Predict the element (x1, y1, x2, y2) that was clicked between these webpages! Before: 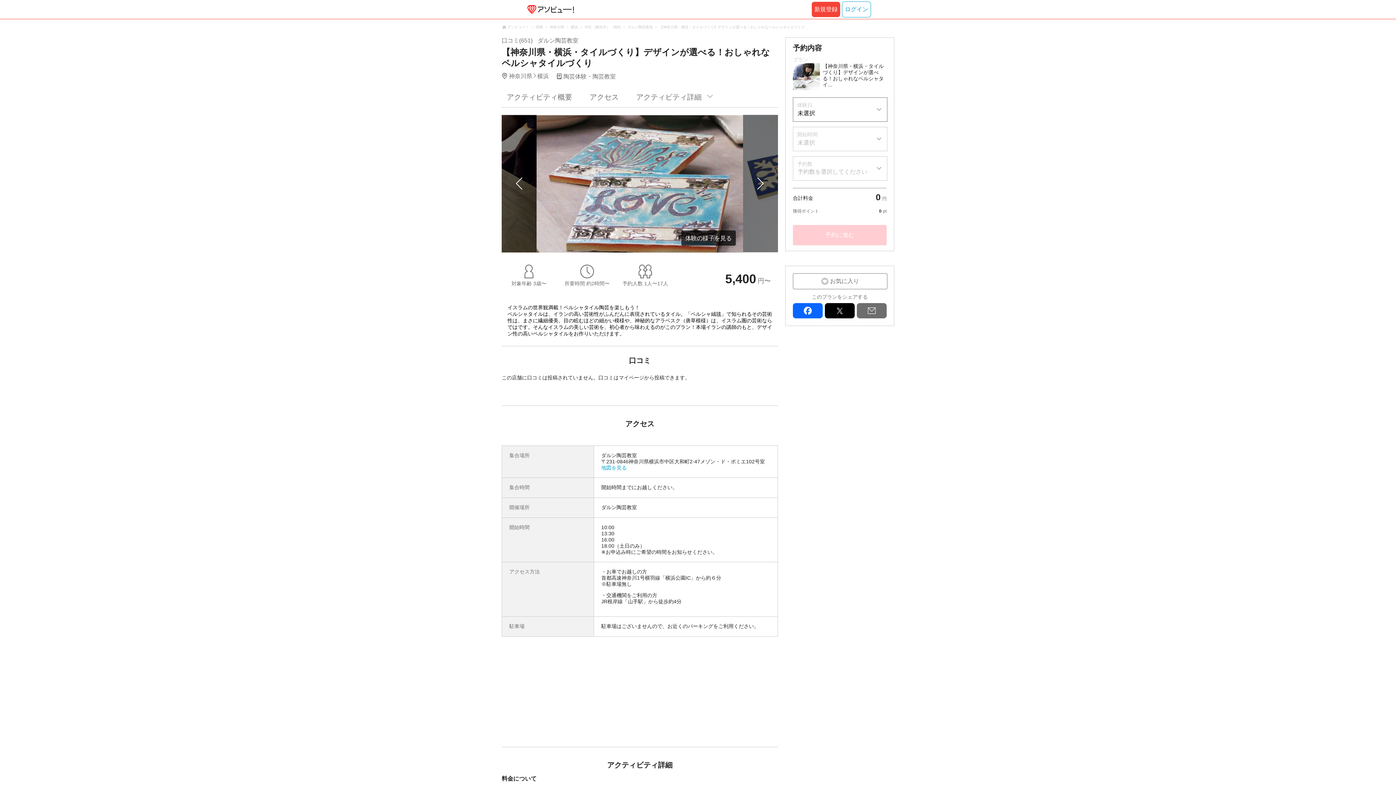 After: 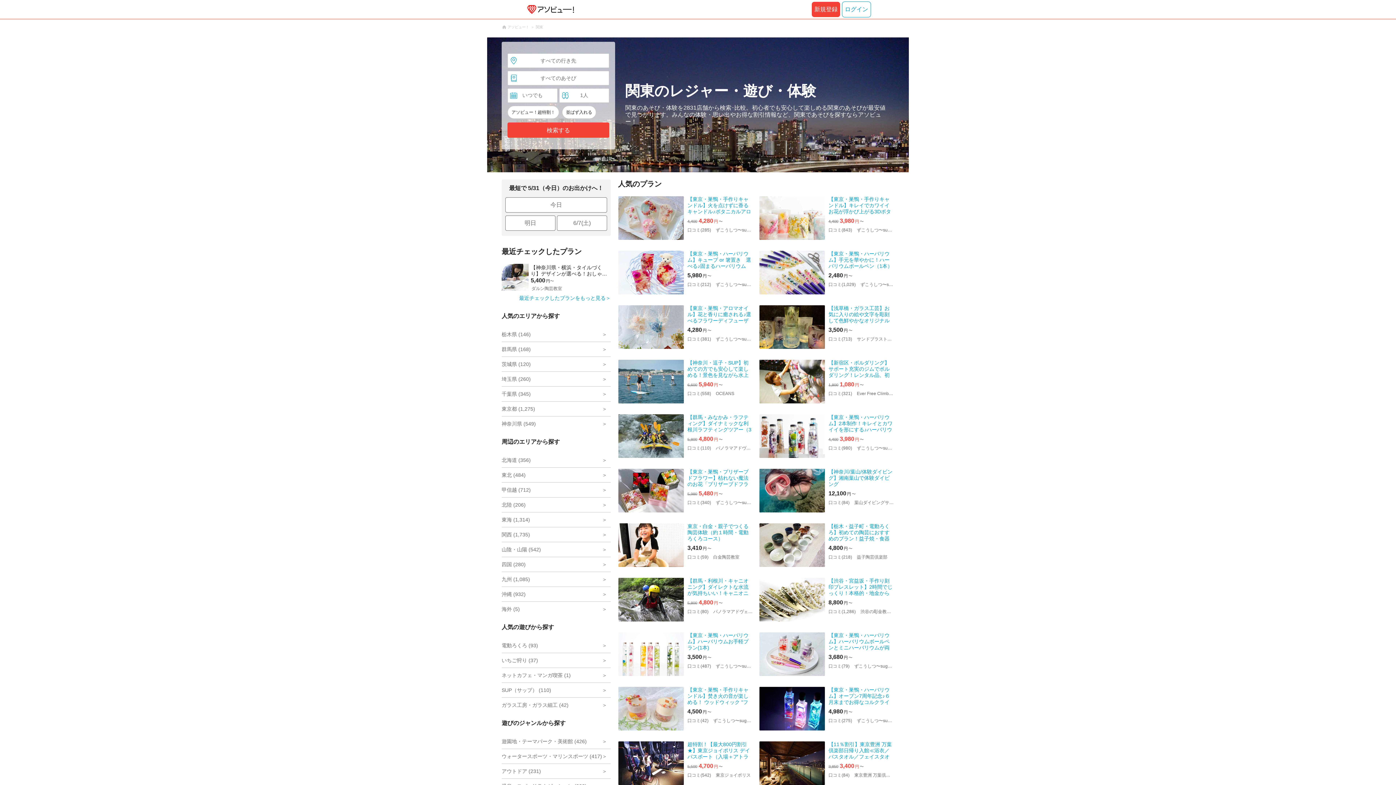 Action: bbox: (536, 24, 543, 29) label: 関東